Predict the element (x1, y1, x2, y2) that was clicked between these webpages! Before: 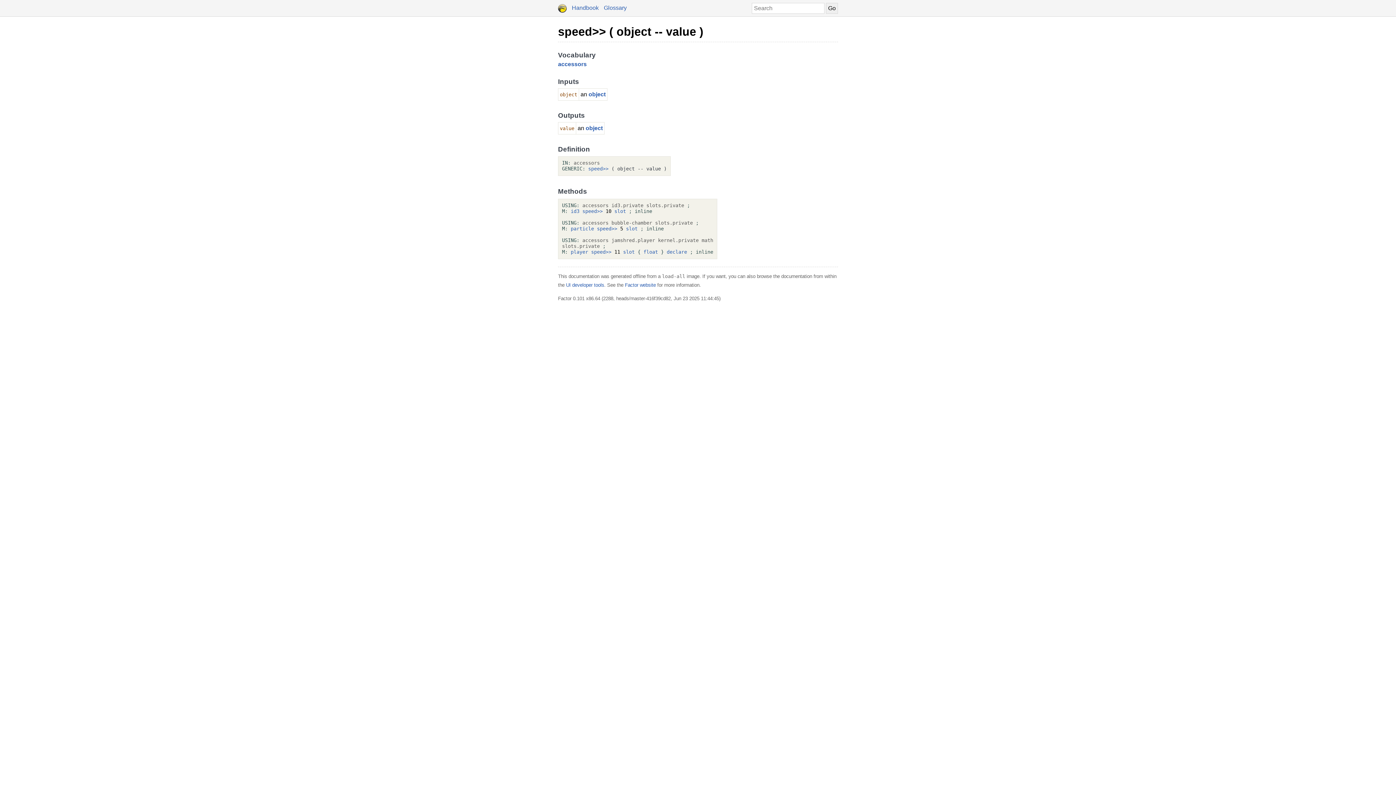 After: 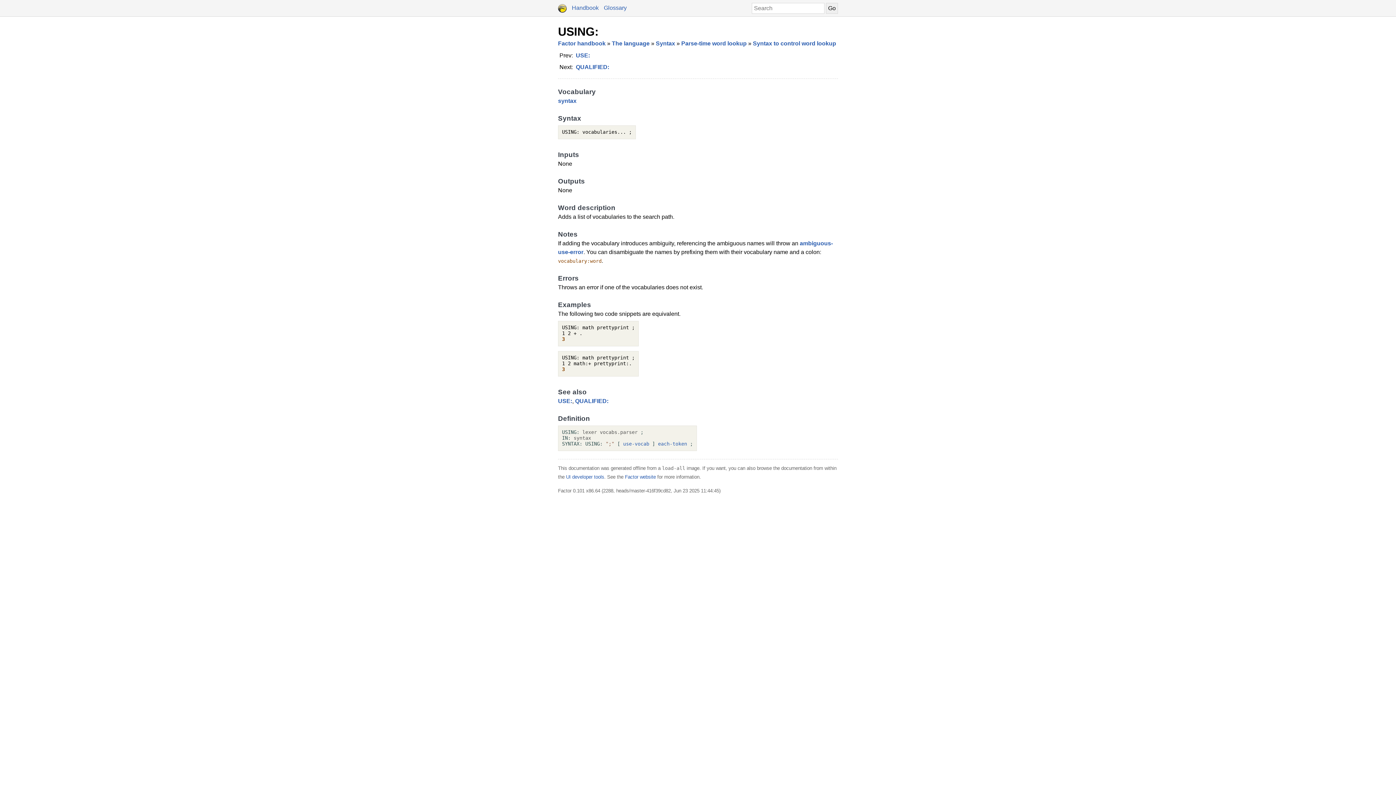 Action: label: USING: bbox: (562, 202, 579, 208)